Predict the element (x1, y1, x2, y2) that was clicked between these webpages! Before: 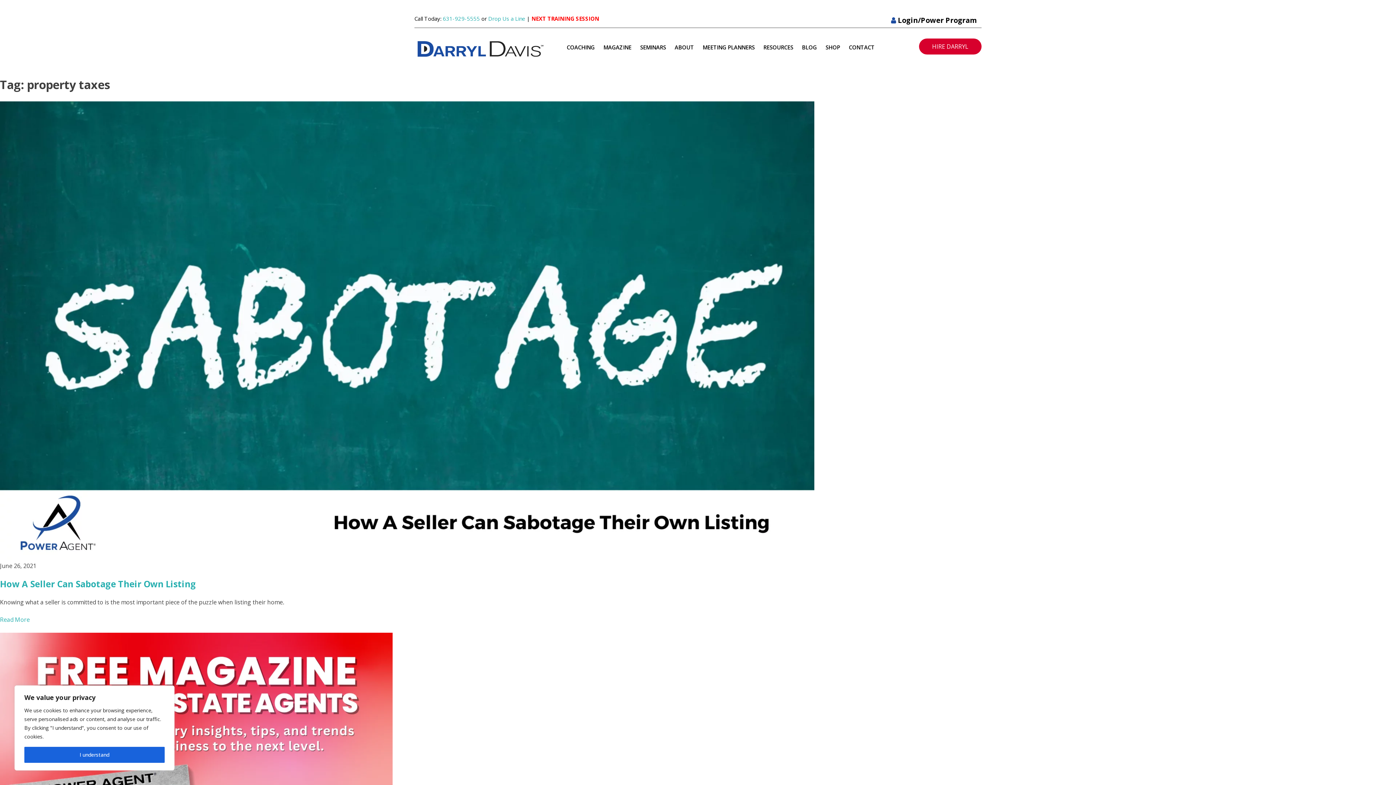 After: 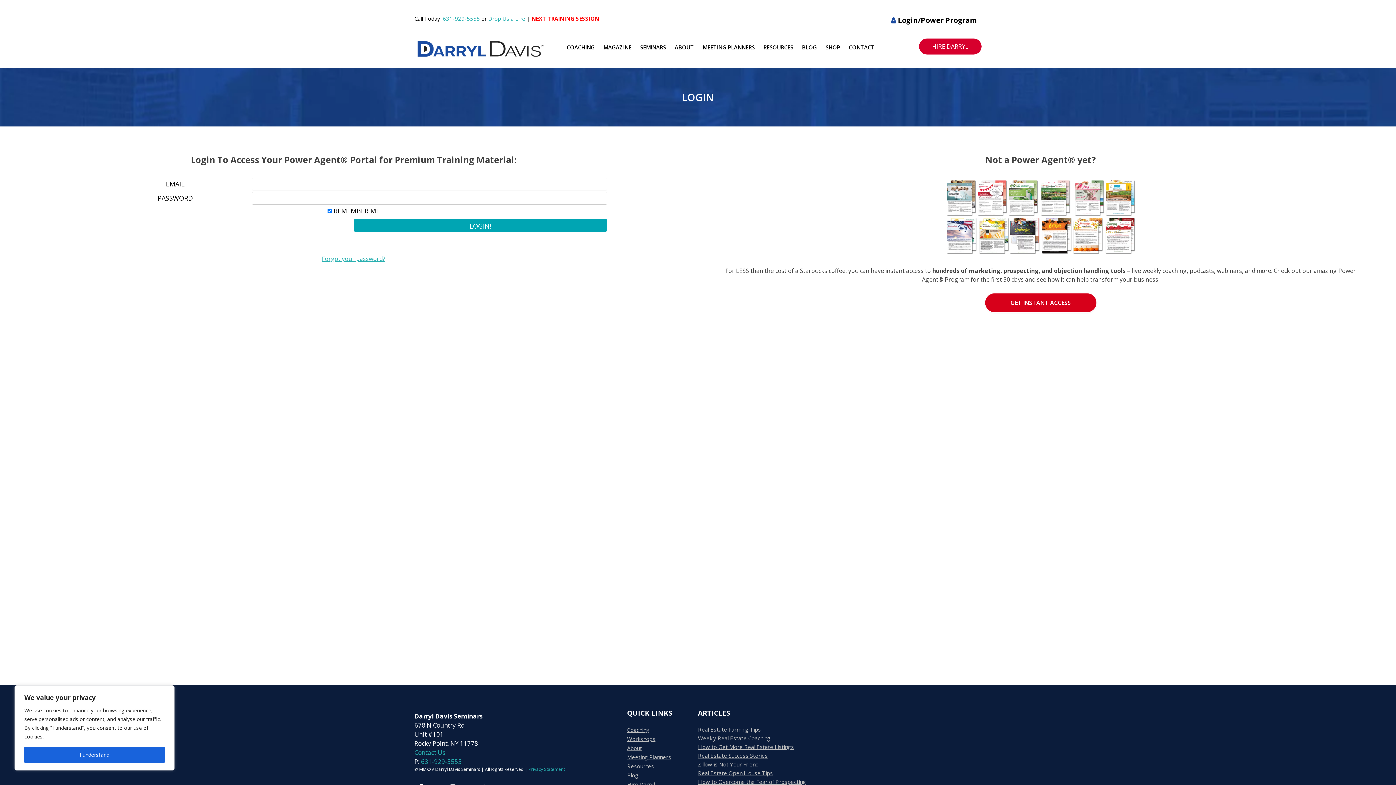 Action: label:  Login/Power Program bbox: (891, 15, 977, 25)